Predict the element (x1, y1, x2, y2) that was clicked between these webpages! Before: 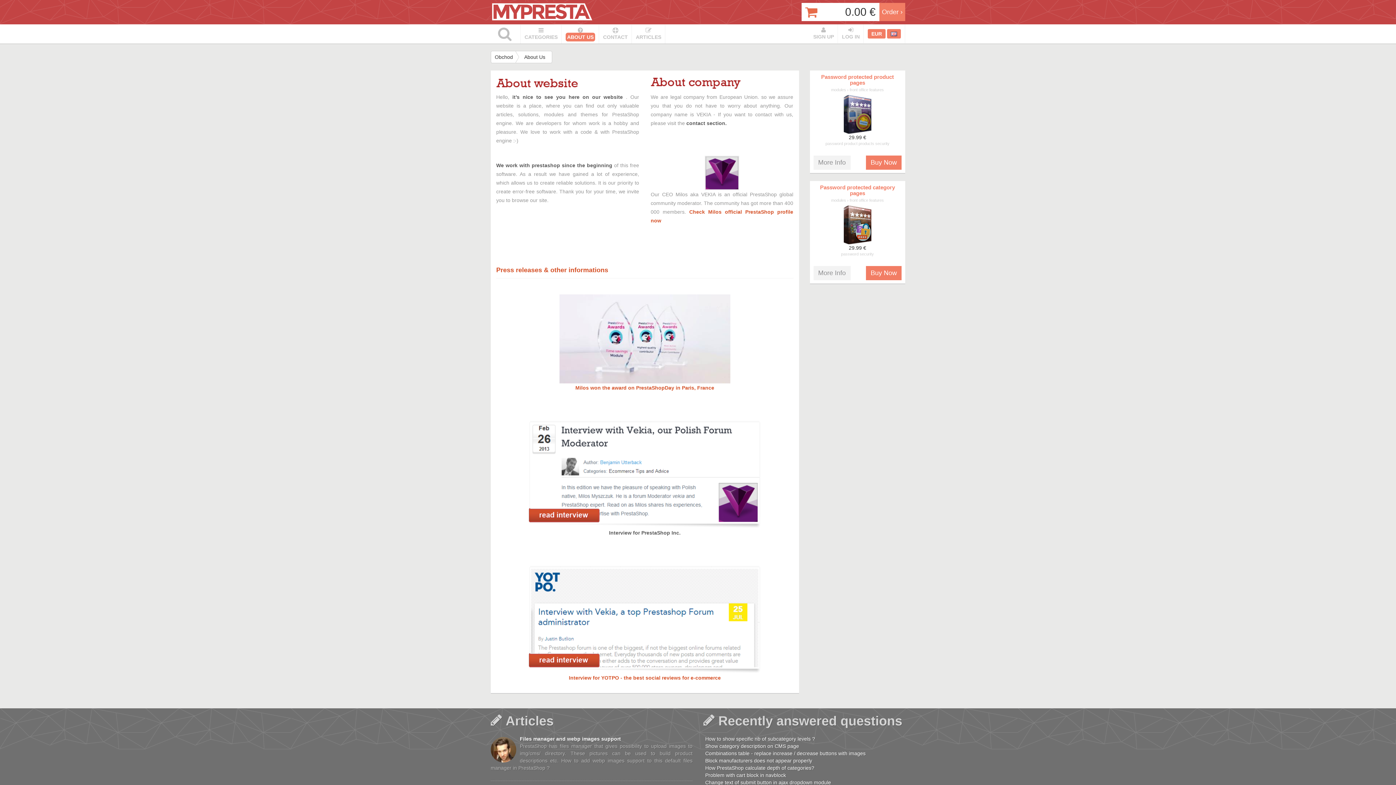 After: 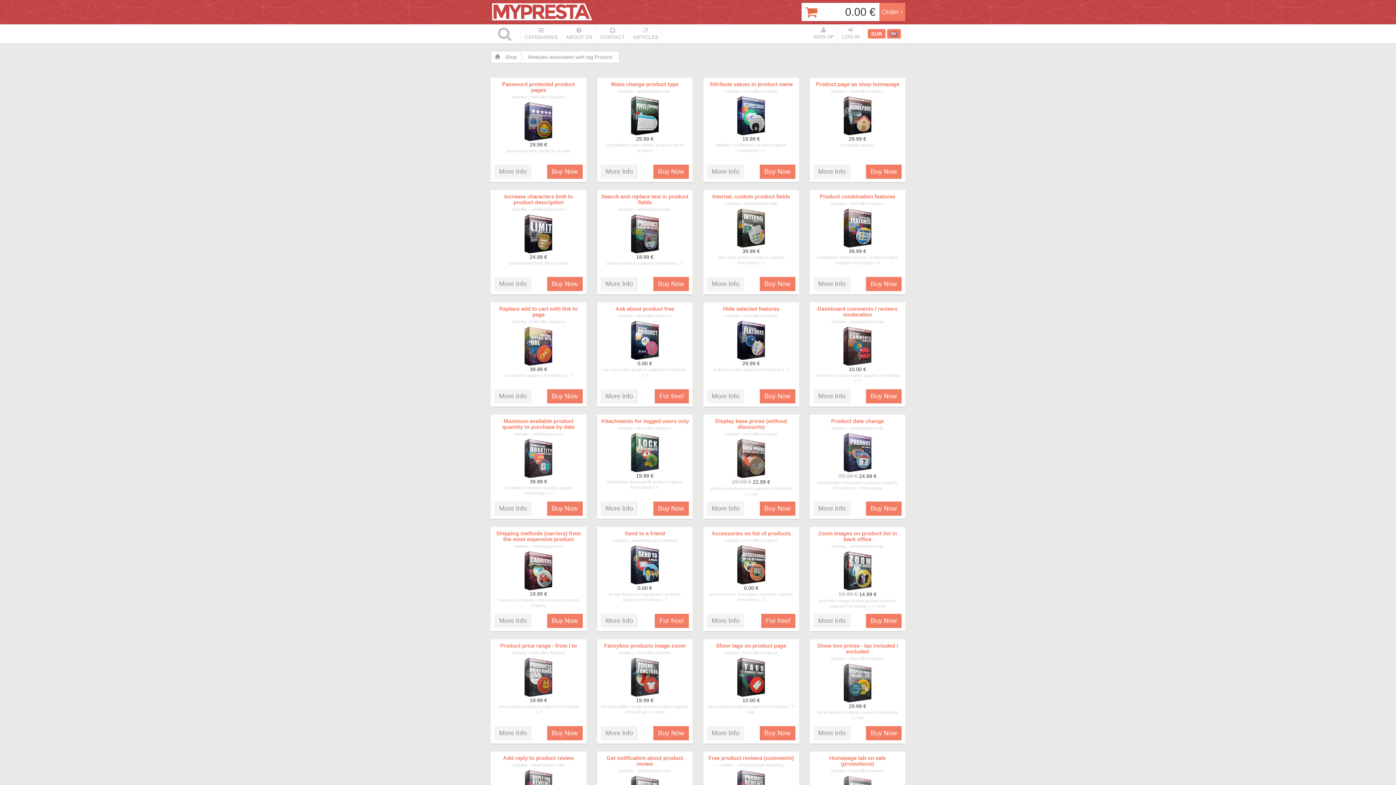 Action: label: product bbox: (844, 141, 857, 145)